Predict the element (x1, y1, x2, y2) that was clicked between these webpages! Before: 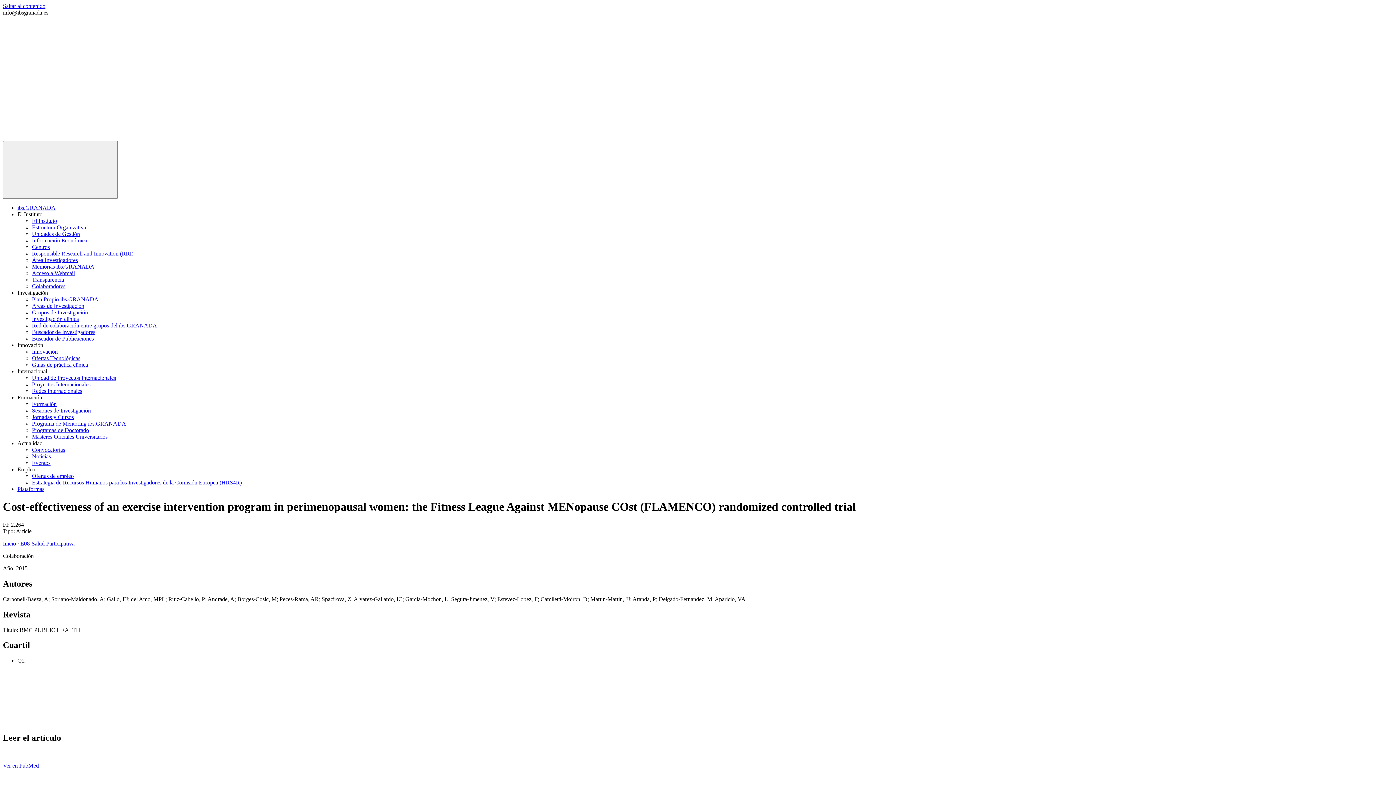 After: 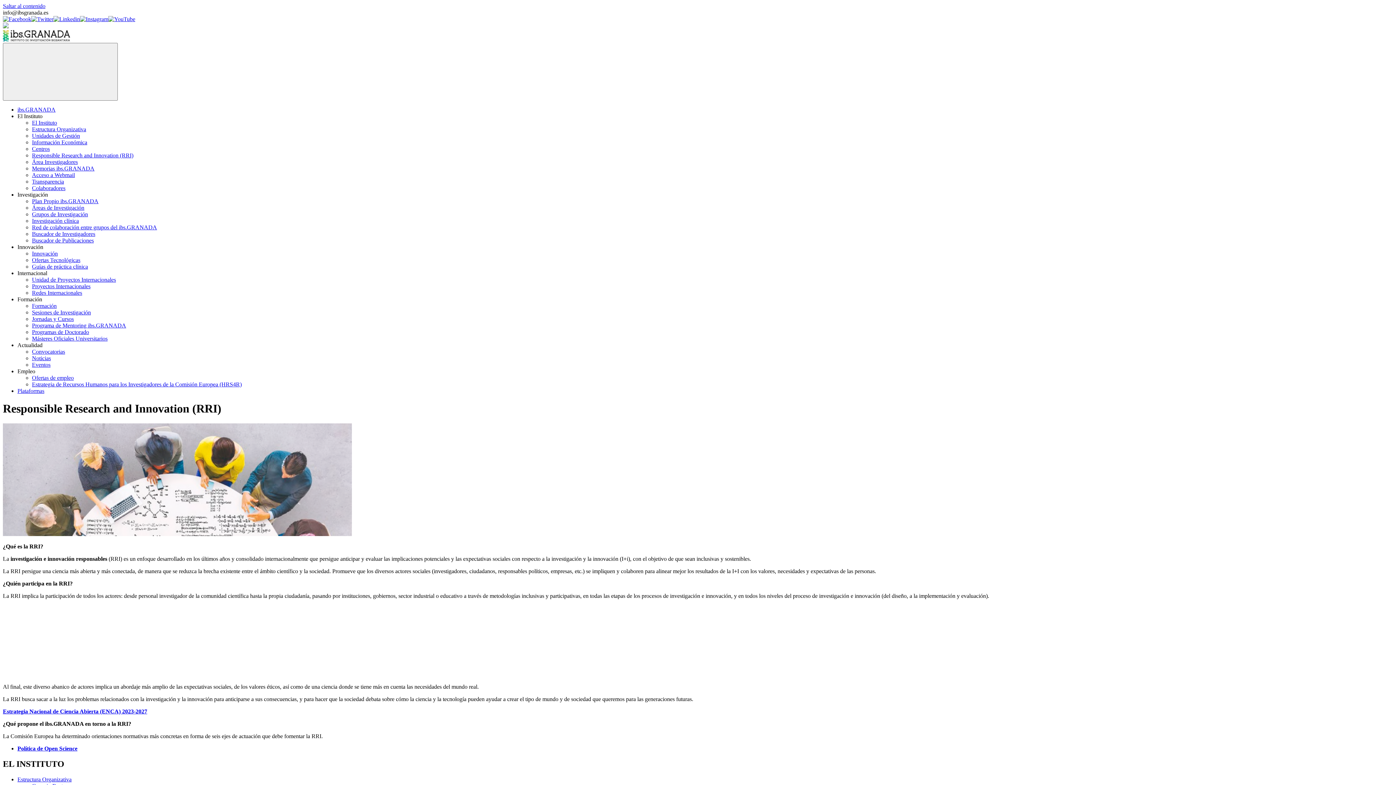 Action: label: Responsible Research and Innovation (RRI) bbox: (32, 250, 133, 256)